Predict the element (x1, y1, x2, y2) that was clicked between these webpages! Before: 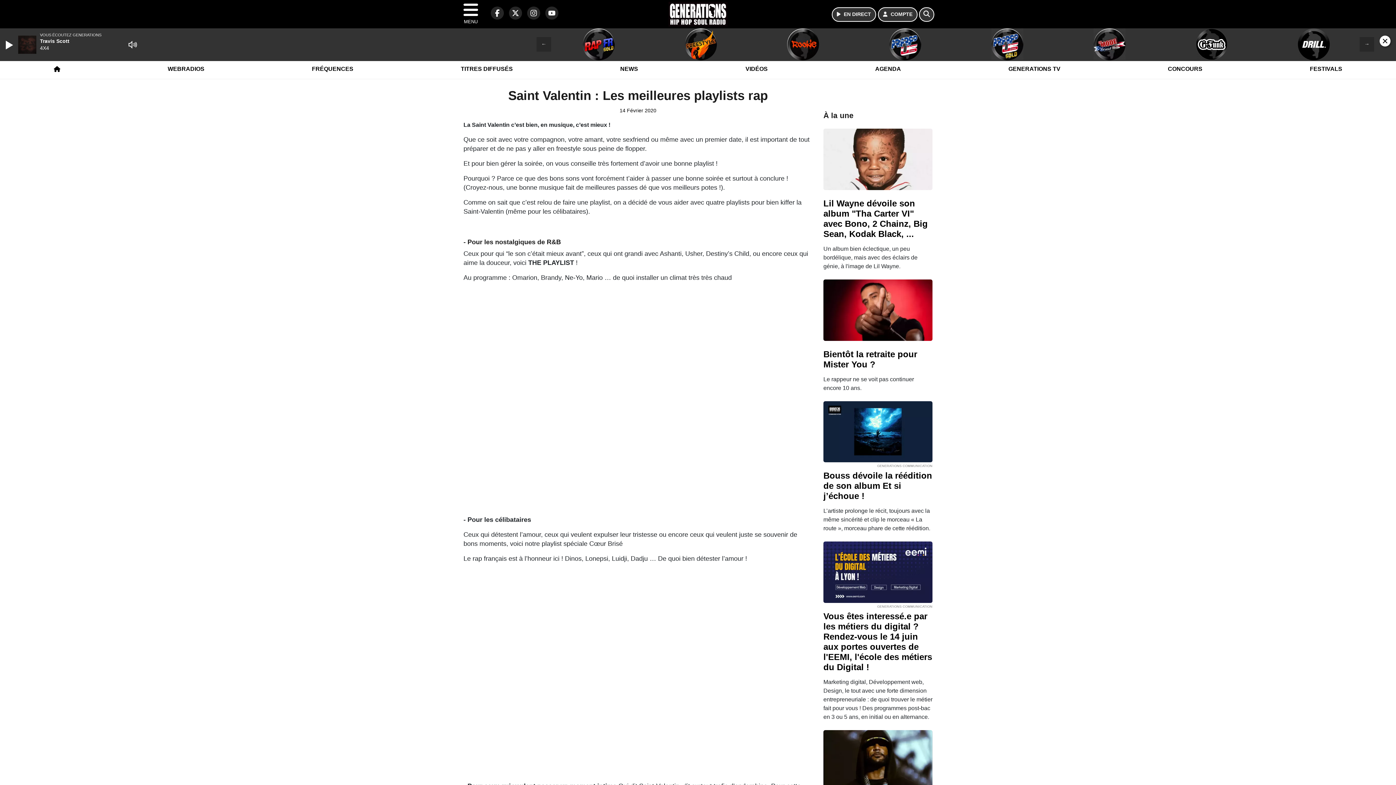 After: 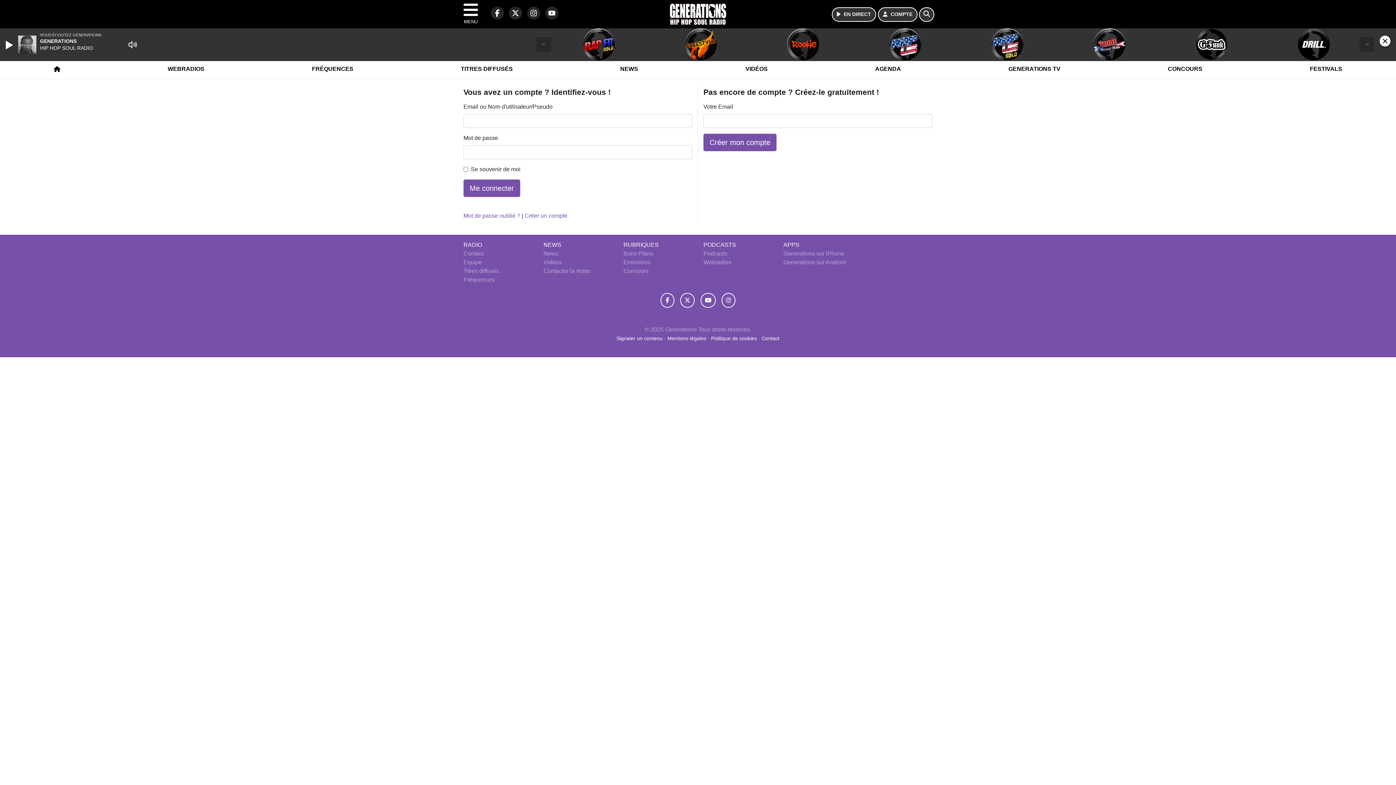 Action: bbox: (878, 7, 917, 21) label: Mon compte